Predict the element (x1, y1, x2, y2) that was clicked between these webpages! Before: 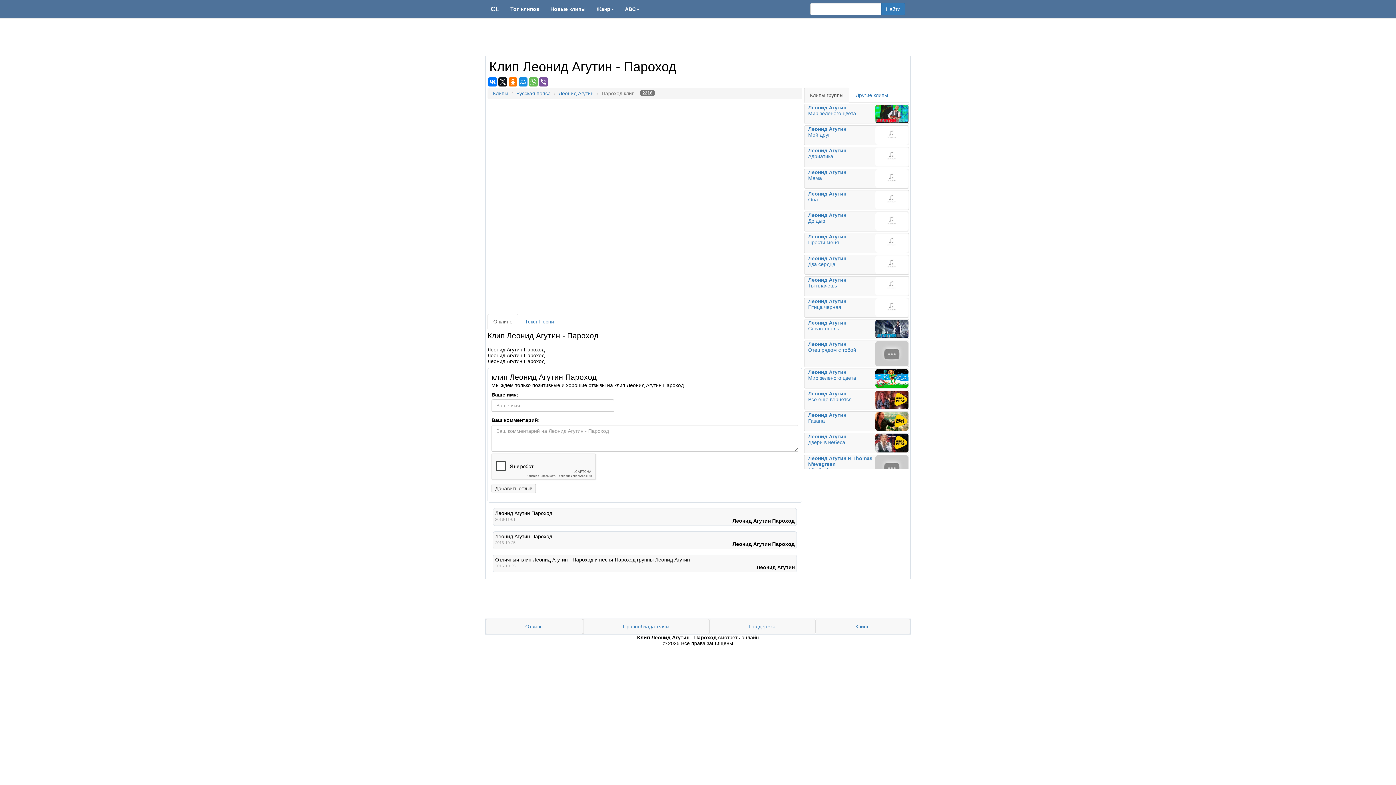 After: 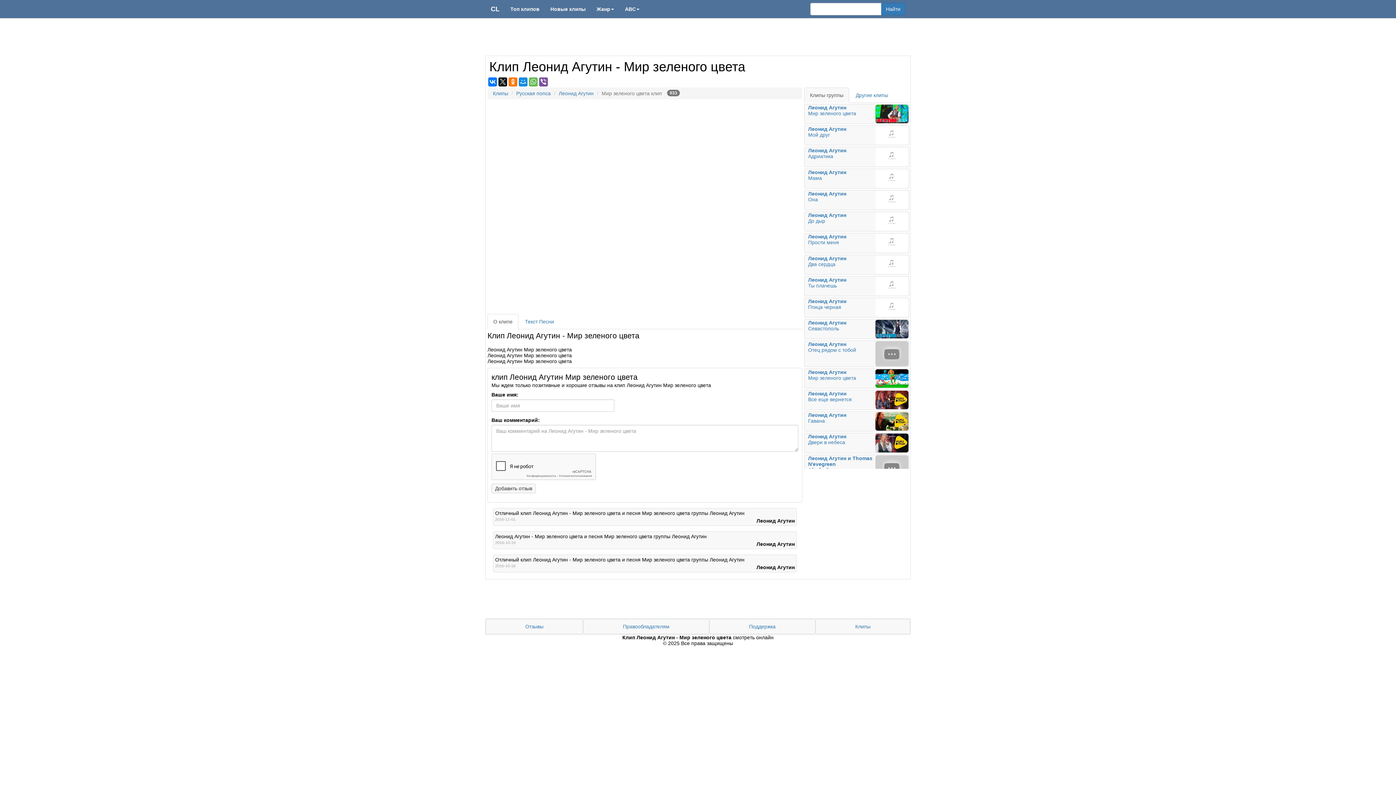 Action: bbox: (804, 104, 909, 124) label: Леонид Агутин
Мир зеленого цвета